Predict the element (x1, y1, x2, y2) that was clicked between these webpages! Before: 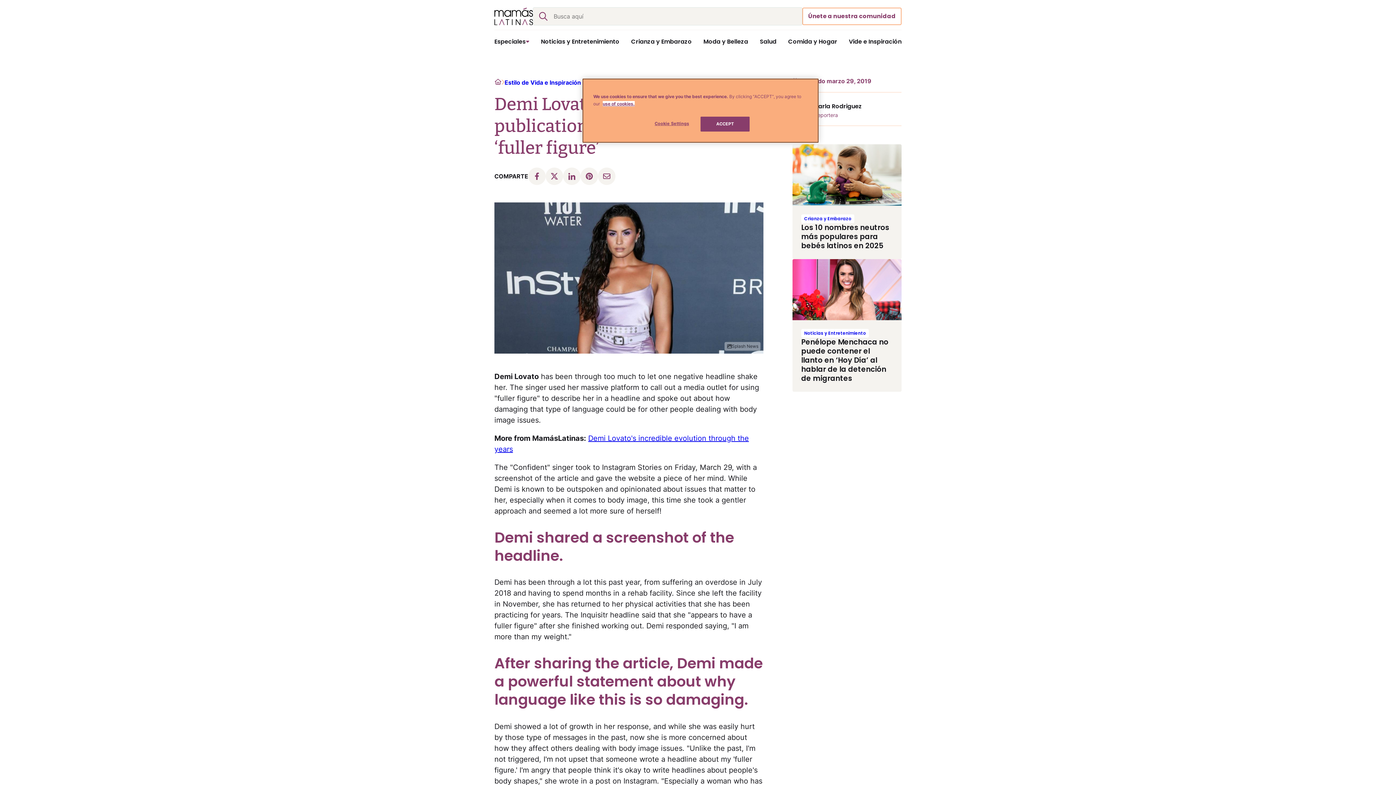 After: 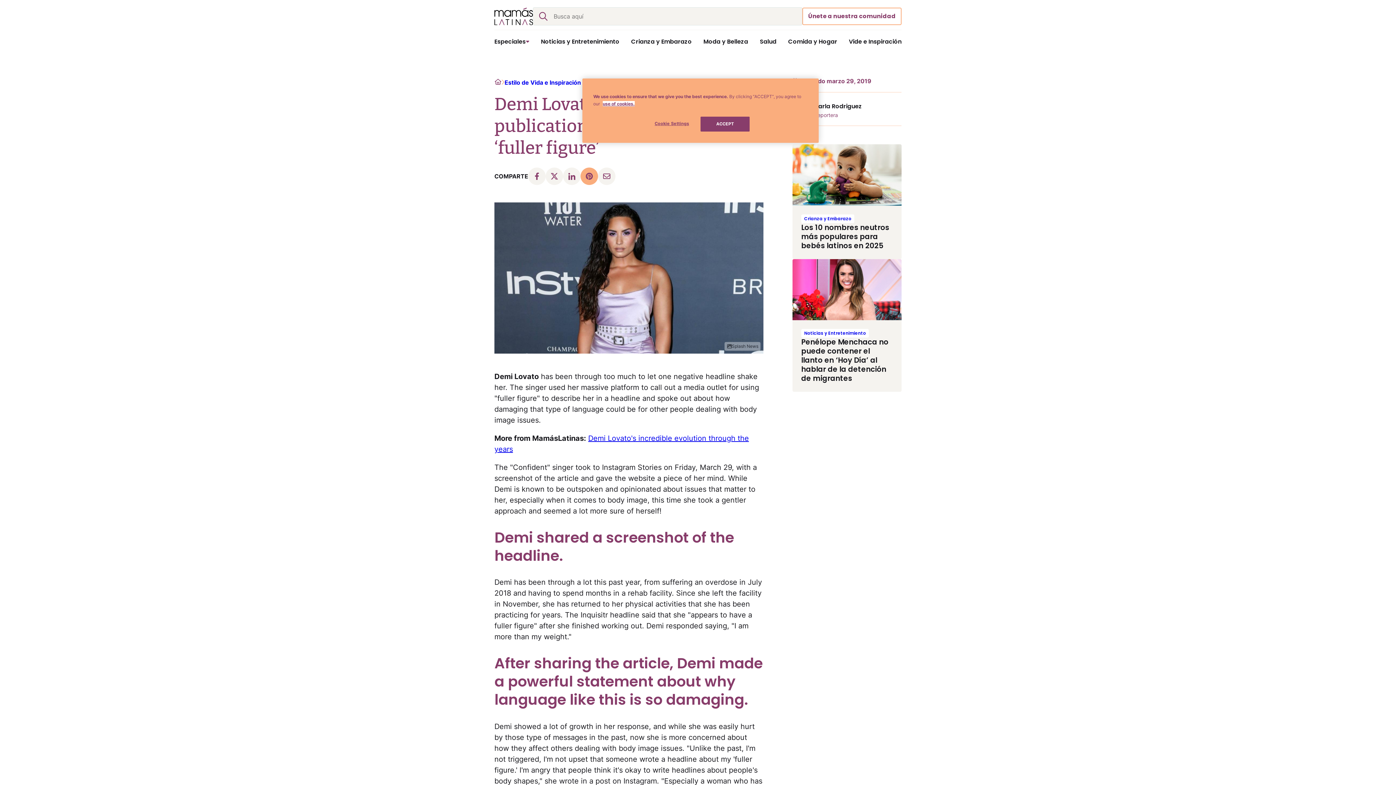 Action: bbox: (580, 167, 598, 185)